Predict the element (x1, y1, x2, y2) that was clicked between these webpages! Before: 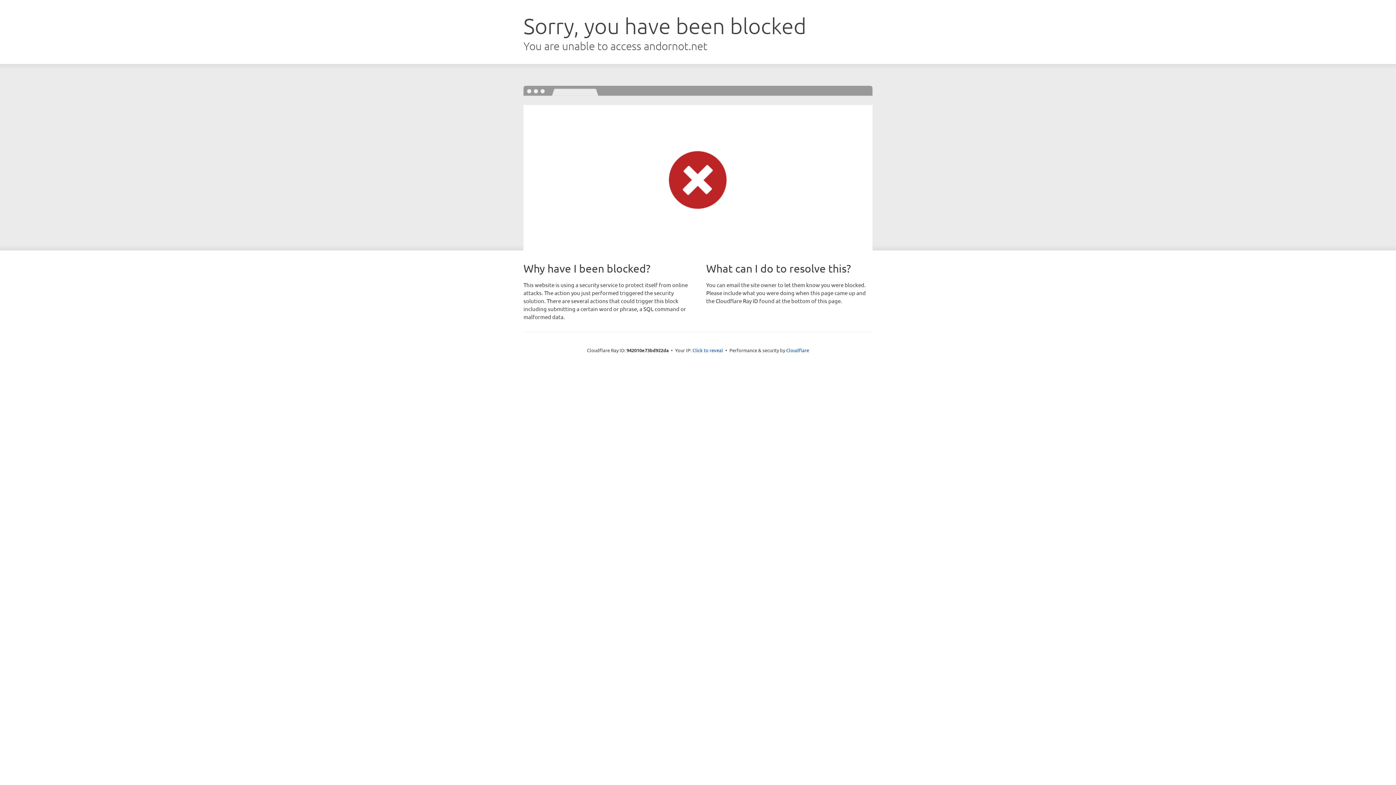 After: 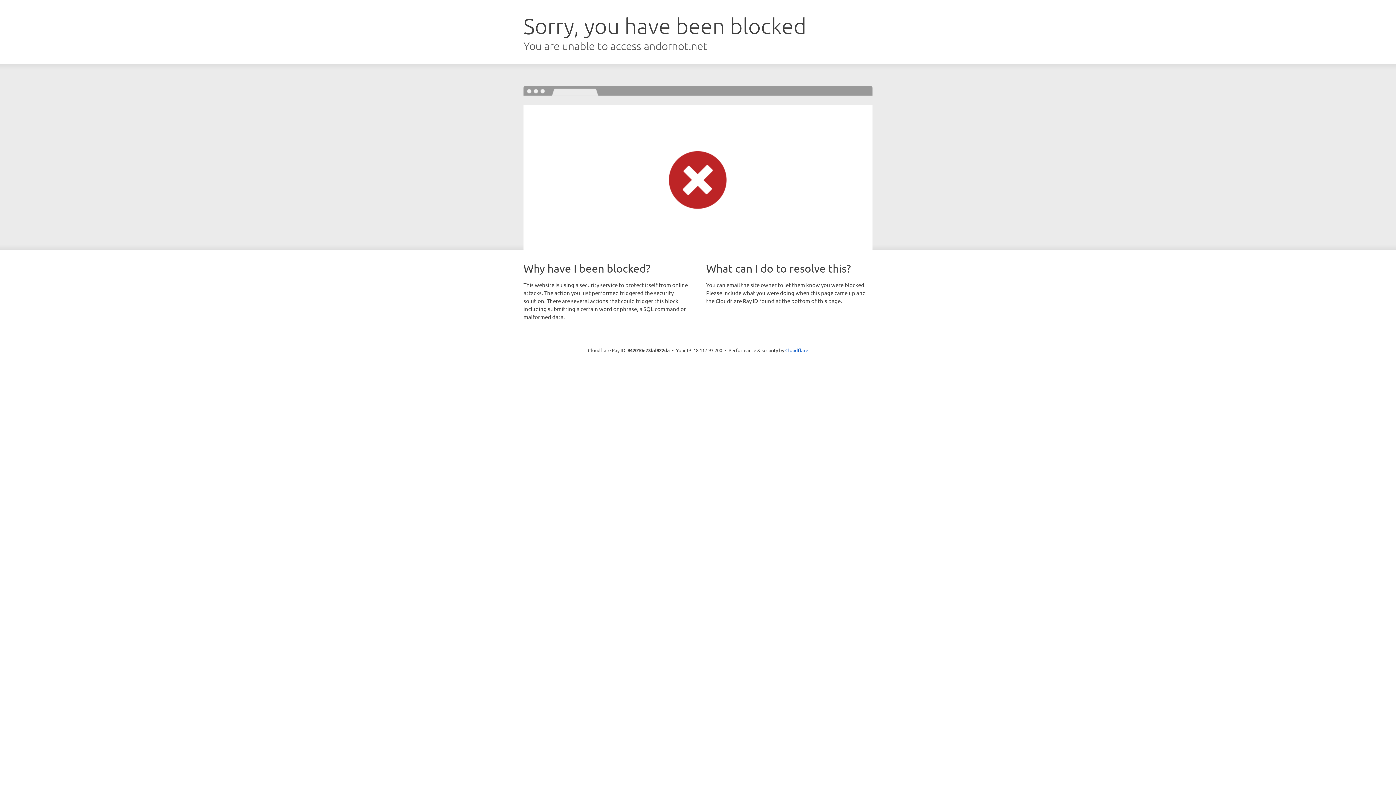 Action: bbox: (692, 346, 723, 353) label: Click to reveal